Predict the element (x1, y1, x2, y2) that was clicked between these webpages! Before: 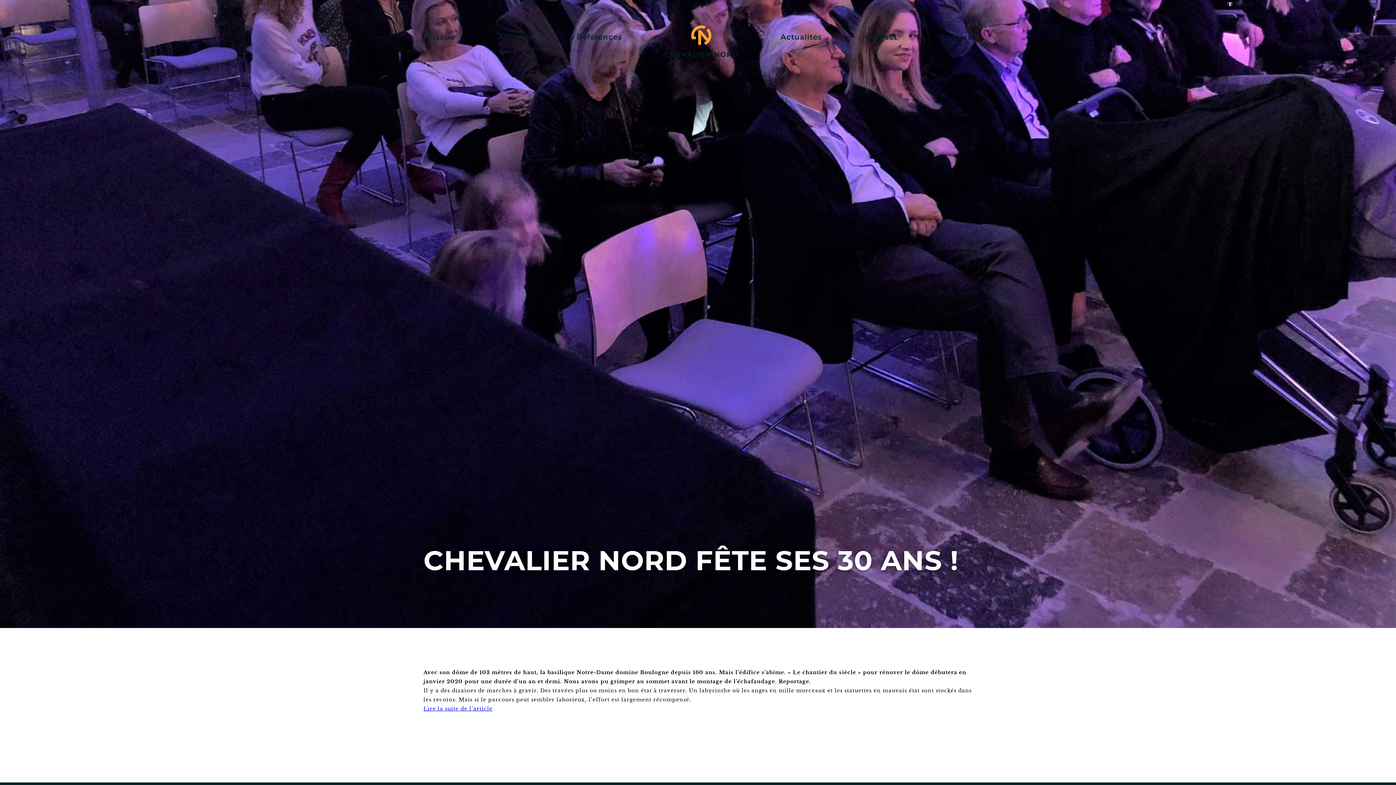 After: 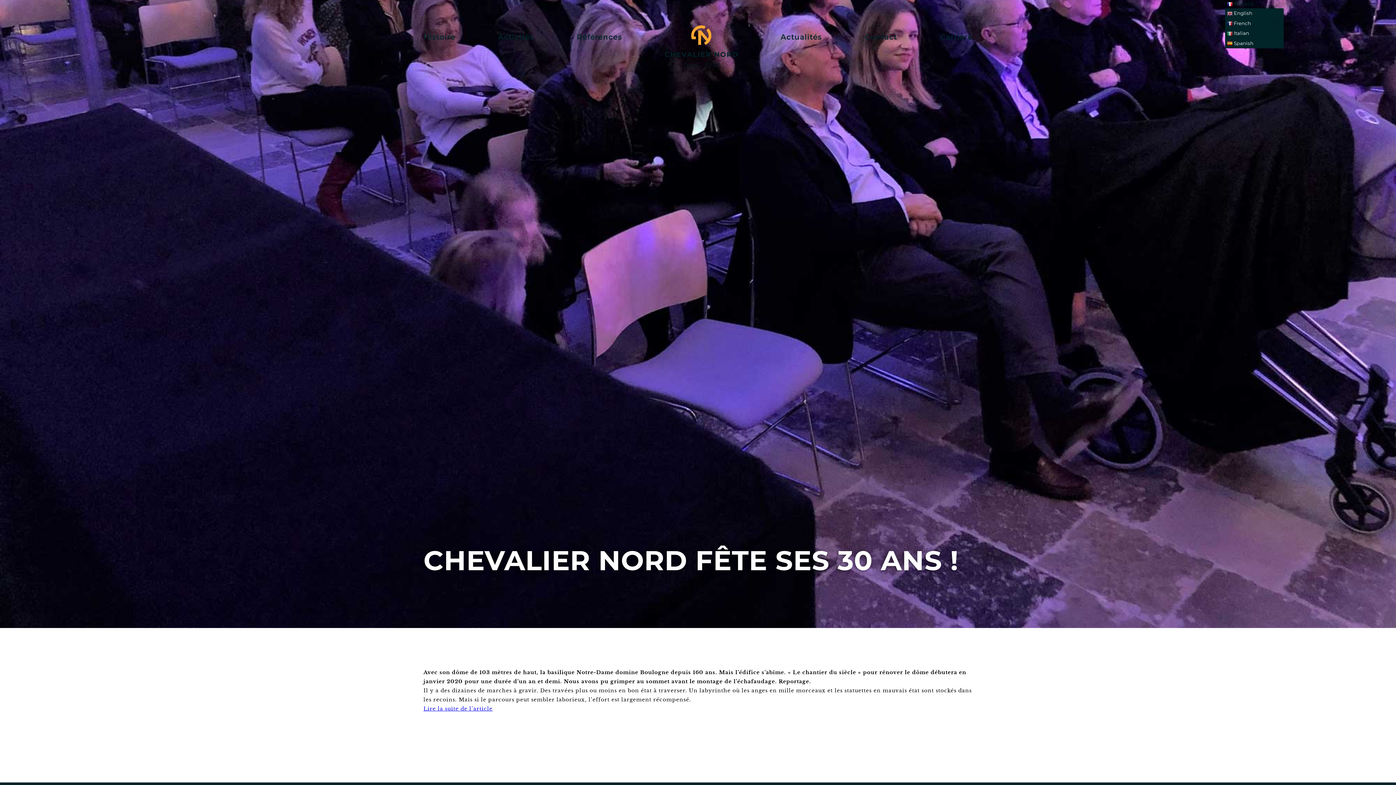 Action: bbox: (1225, 0, 1283, 8) label:  French